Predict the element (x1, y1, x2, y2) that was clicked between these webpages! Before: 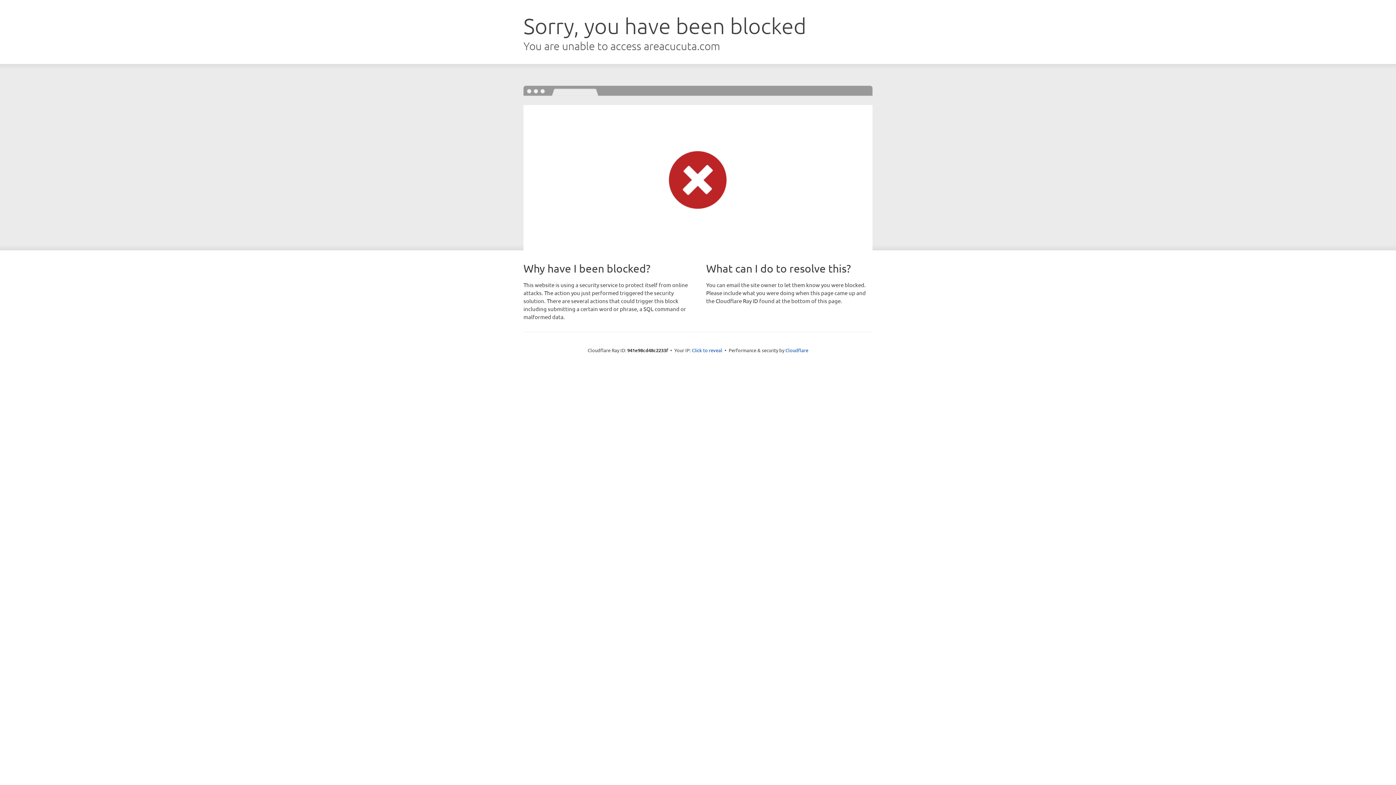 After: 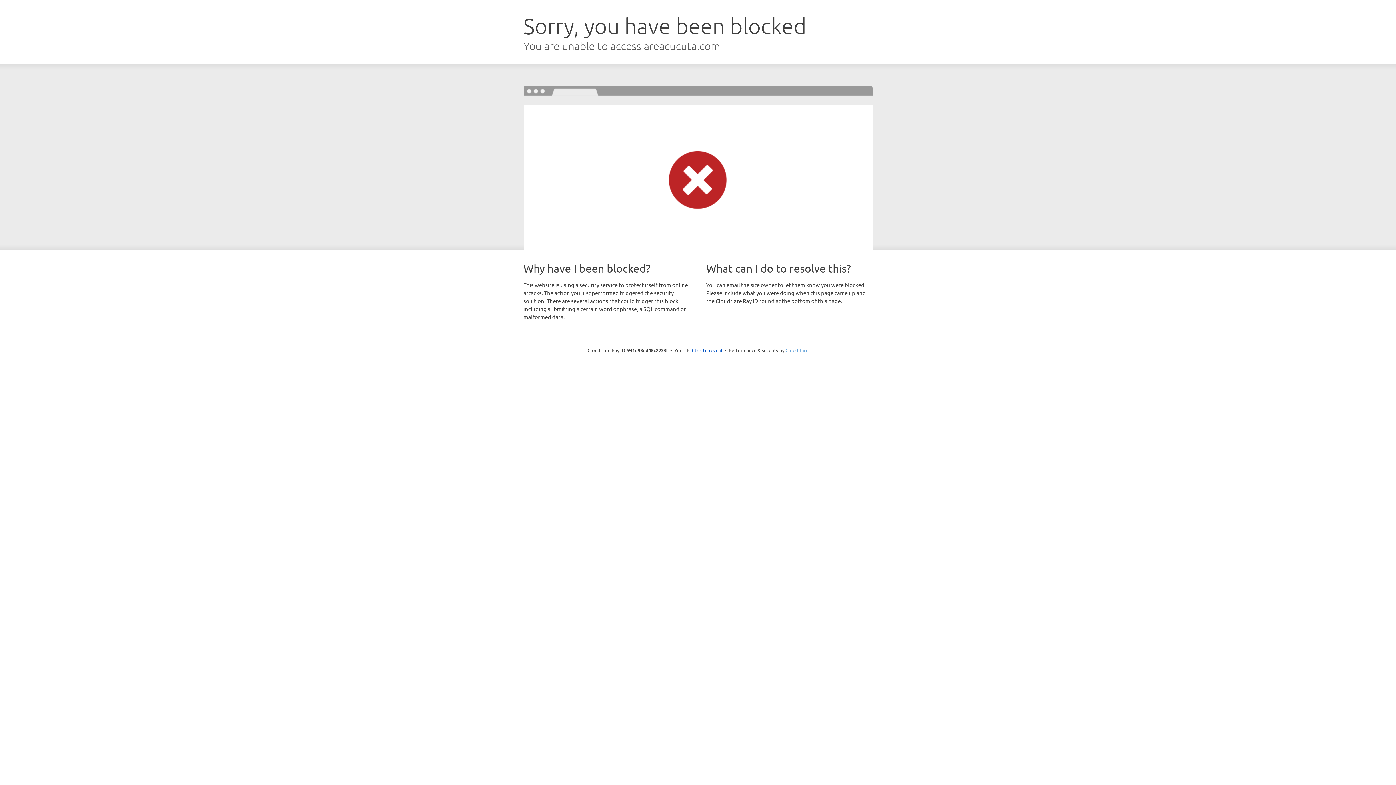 Action: label: Cloudflare bbox: (785, 347, 808, 353)